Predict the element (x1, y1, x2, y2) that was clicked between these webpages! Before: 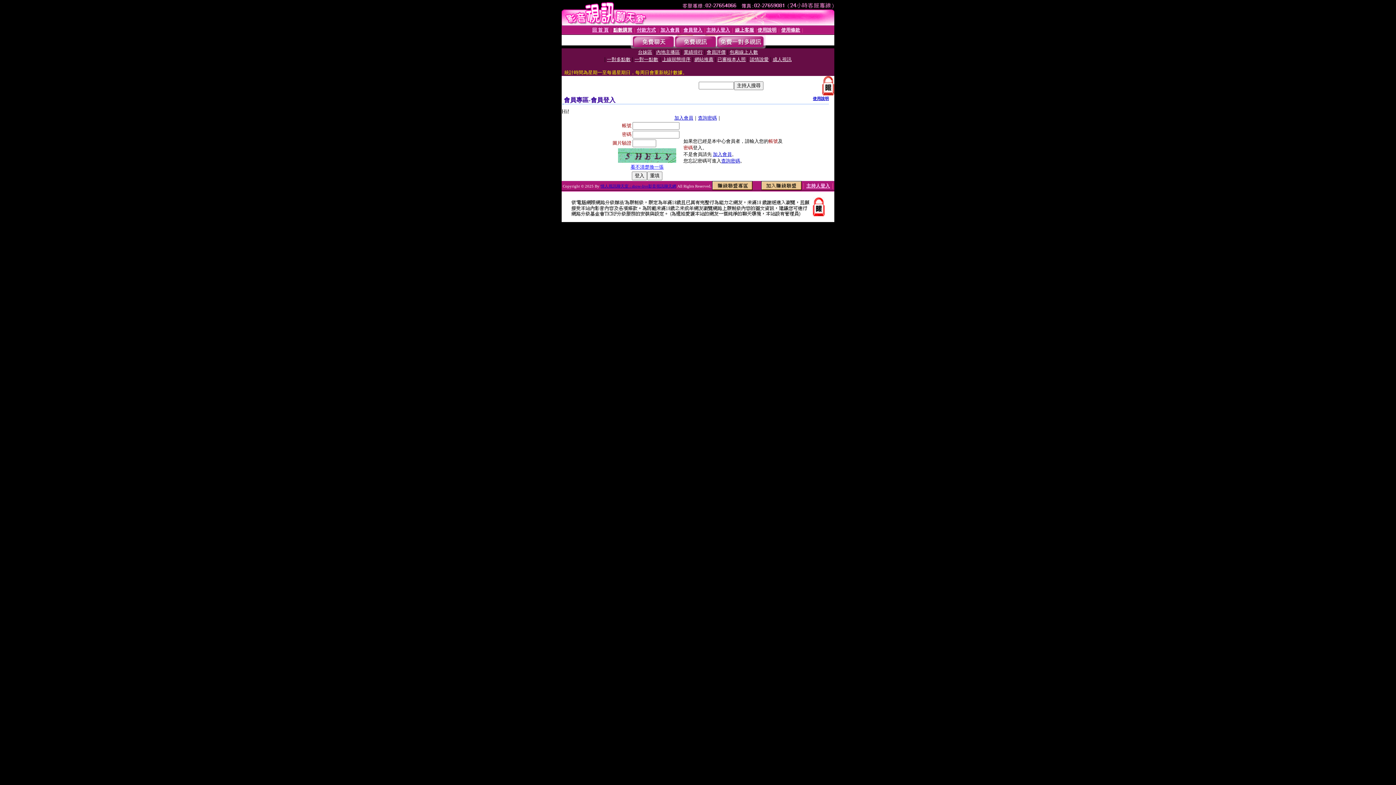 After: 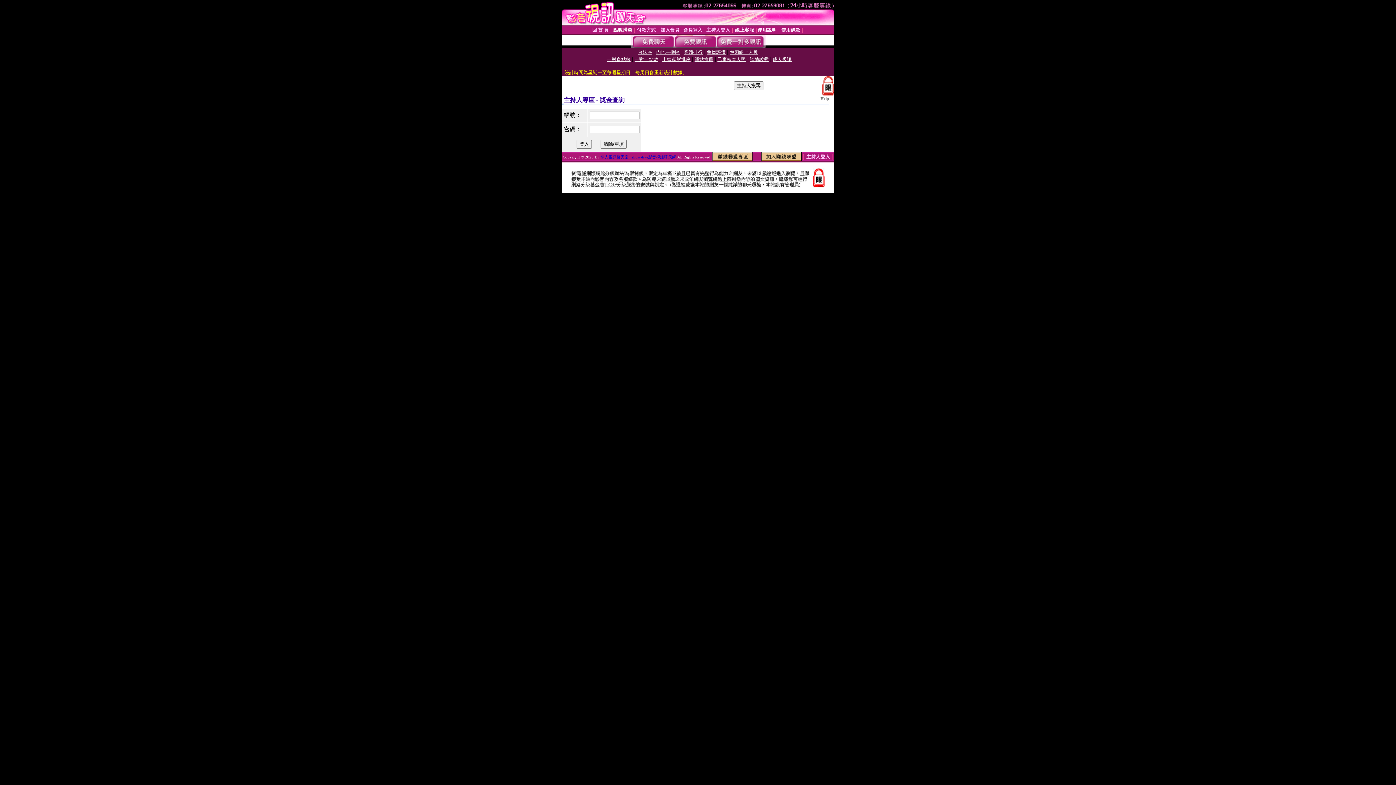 Action: bbox: (806, 183, 830, 188) label: 主持人登入